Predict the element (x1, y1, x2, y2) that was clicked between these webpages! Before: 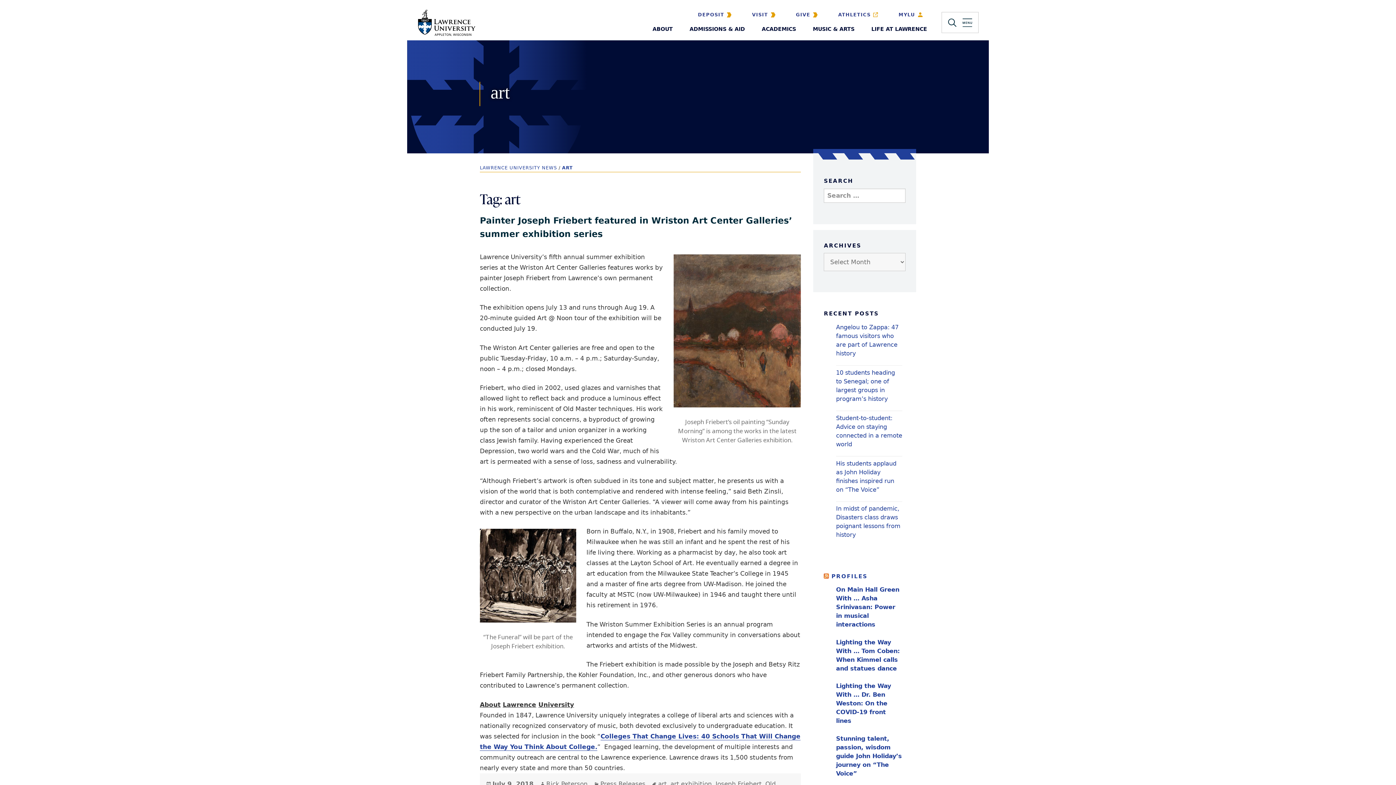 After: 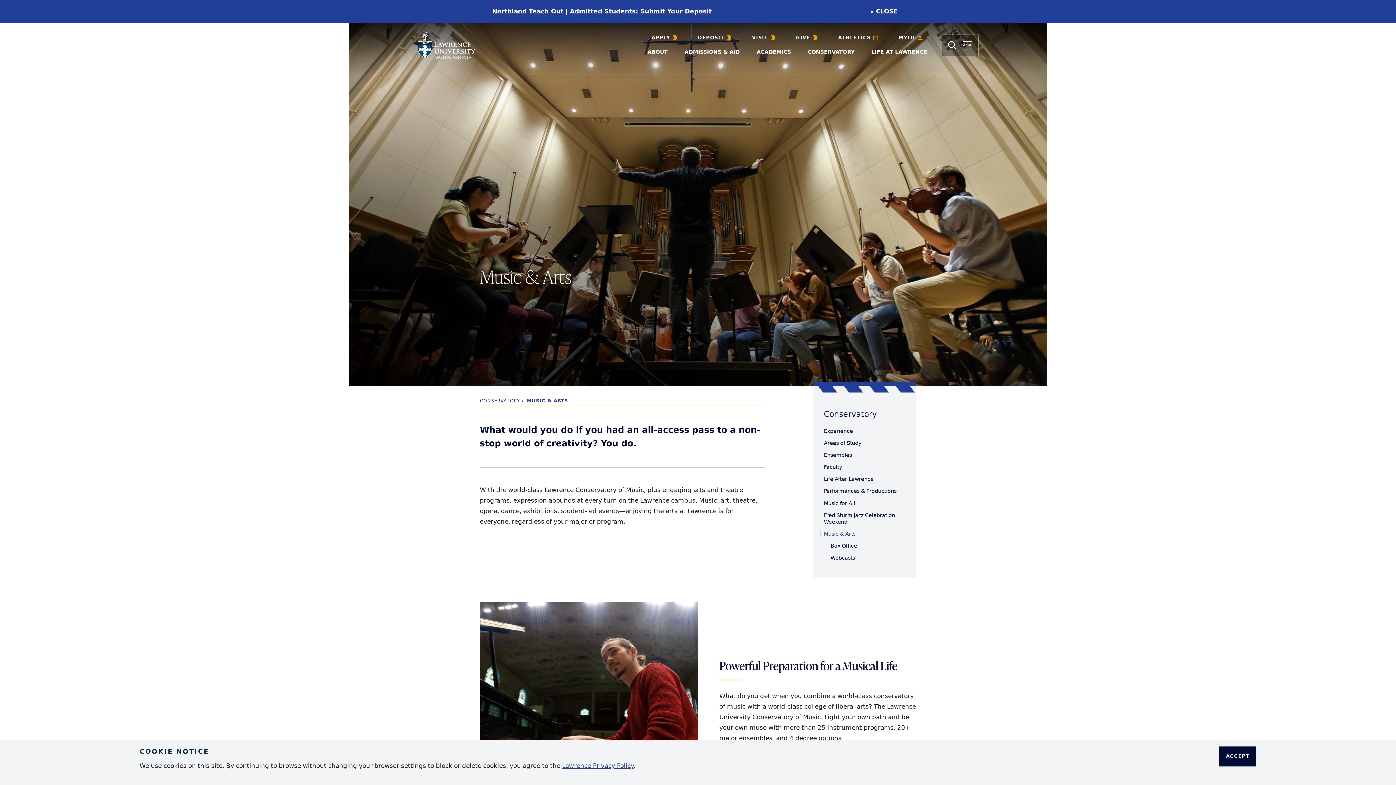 Action: bbox: (804, 21, 863, 37) label: MUSIC & ARTS